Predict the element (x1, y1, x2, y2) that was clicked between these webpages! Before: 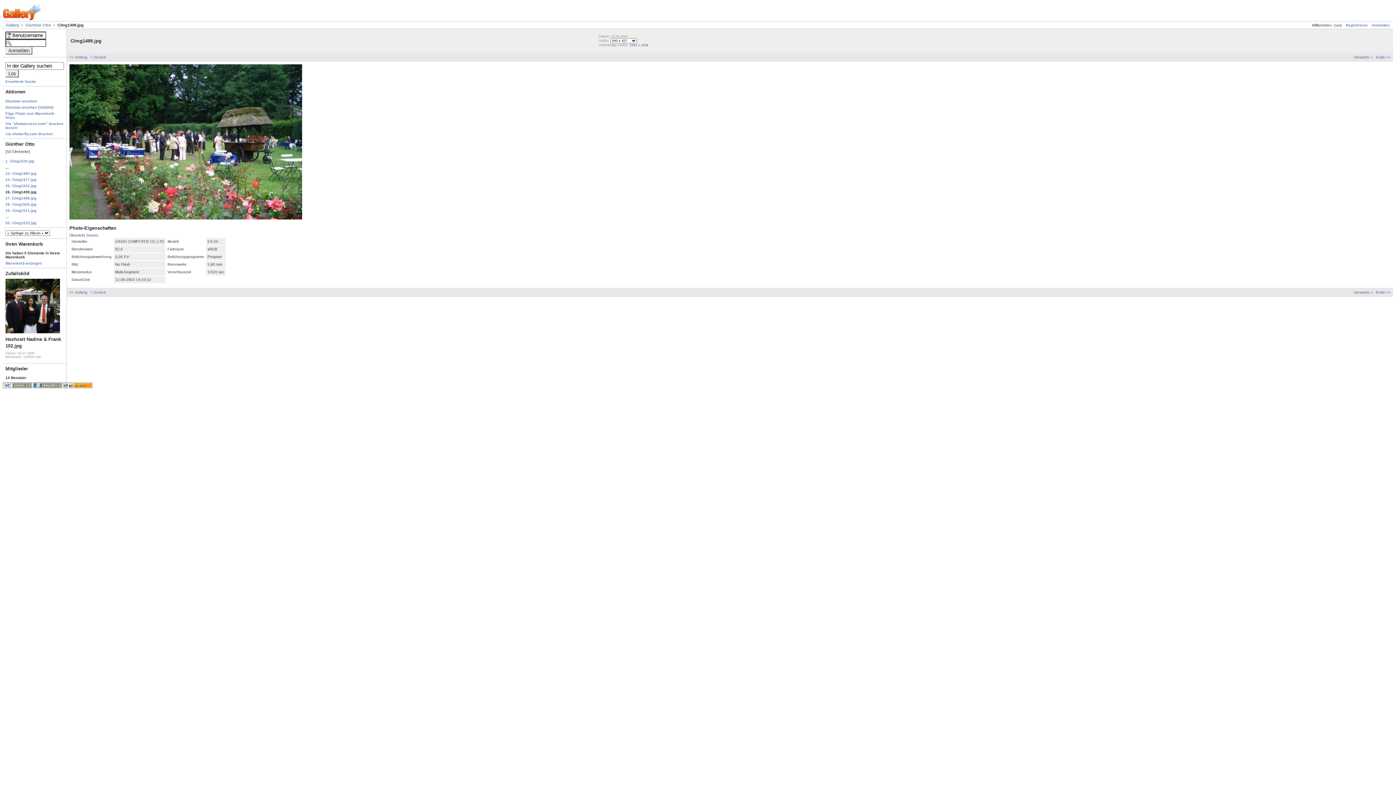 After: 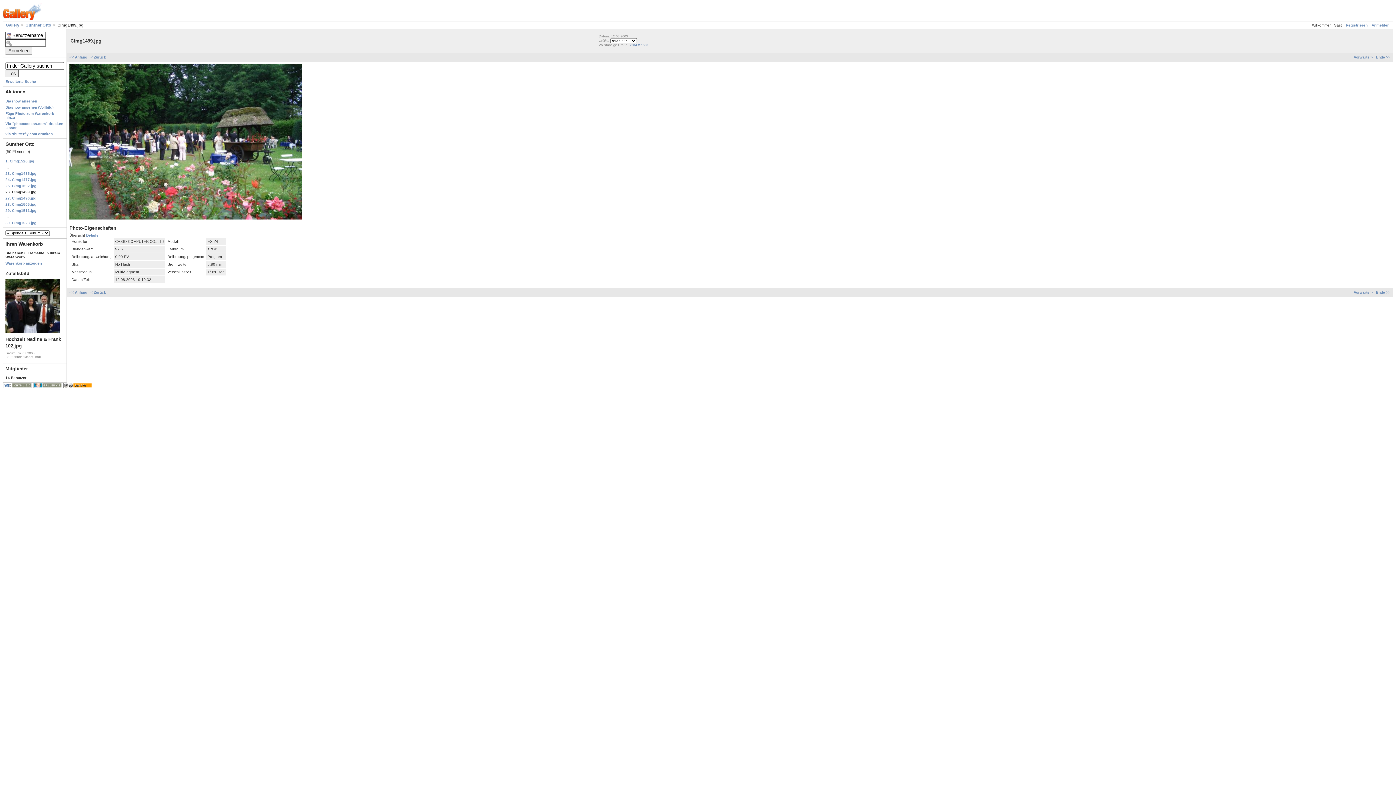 Action: bbox: (2, 385, 32, 389)